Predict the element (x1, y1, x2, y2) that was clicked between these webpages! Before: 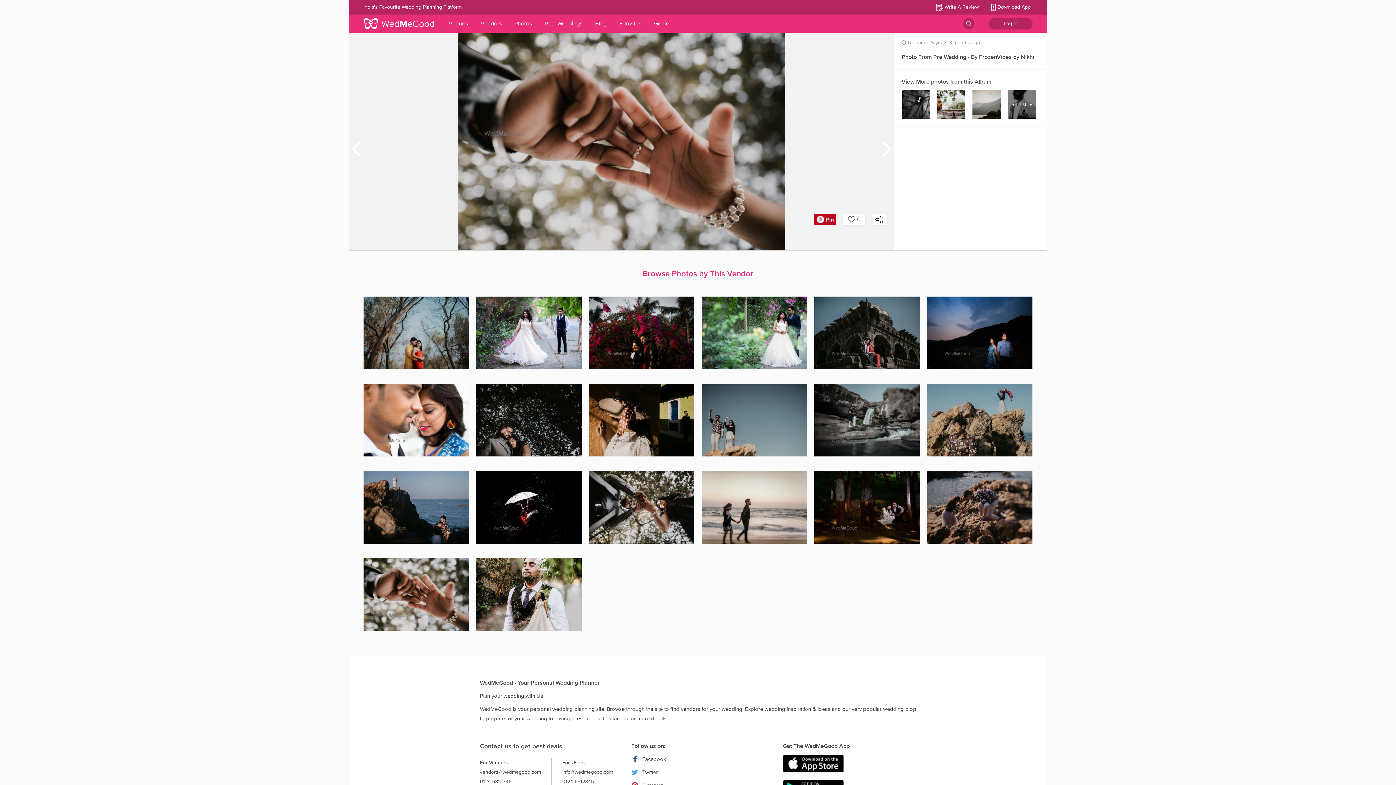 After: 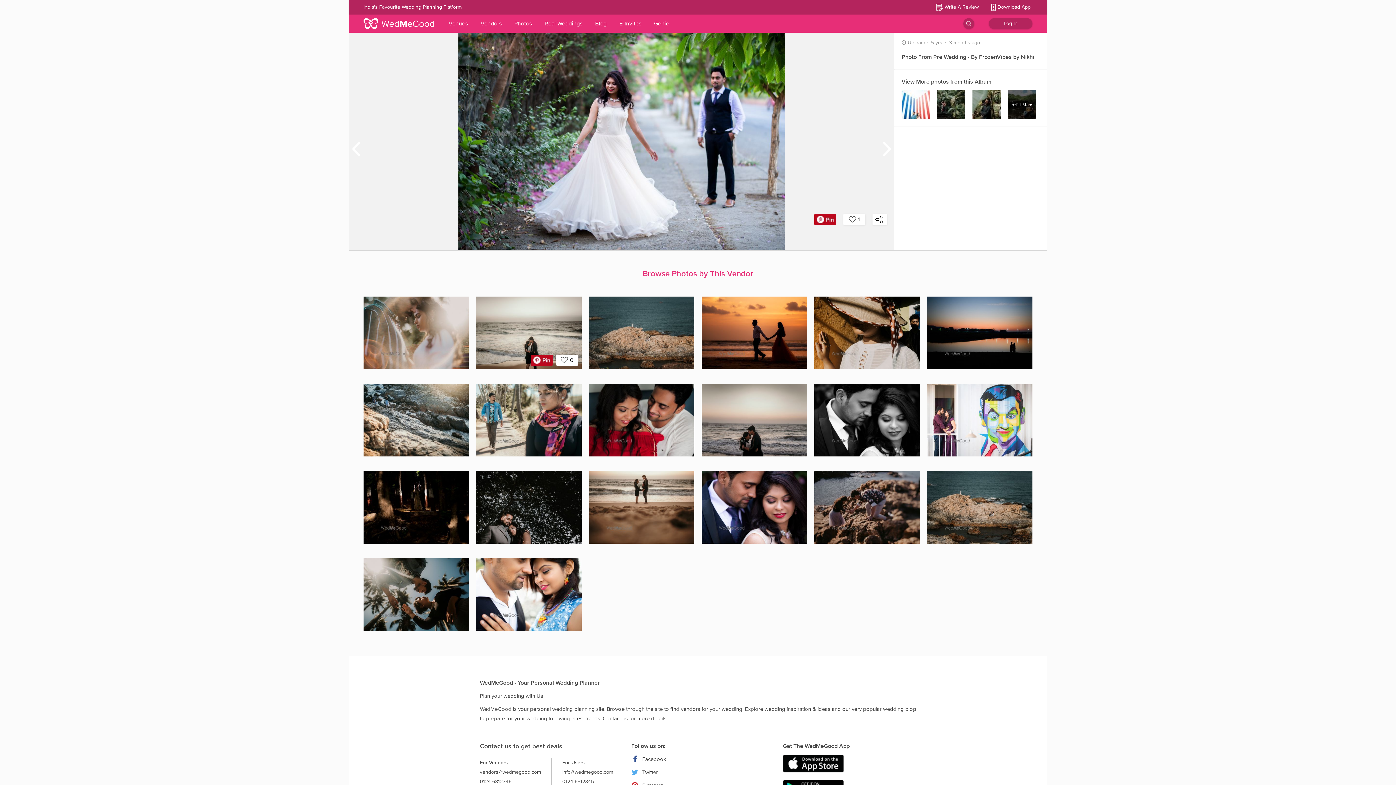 Action: bbox: (476, 296, 581, 369)